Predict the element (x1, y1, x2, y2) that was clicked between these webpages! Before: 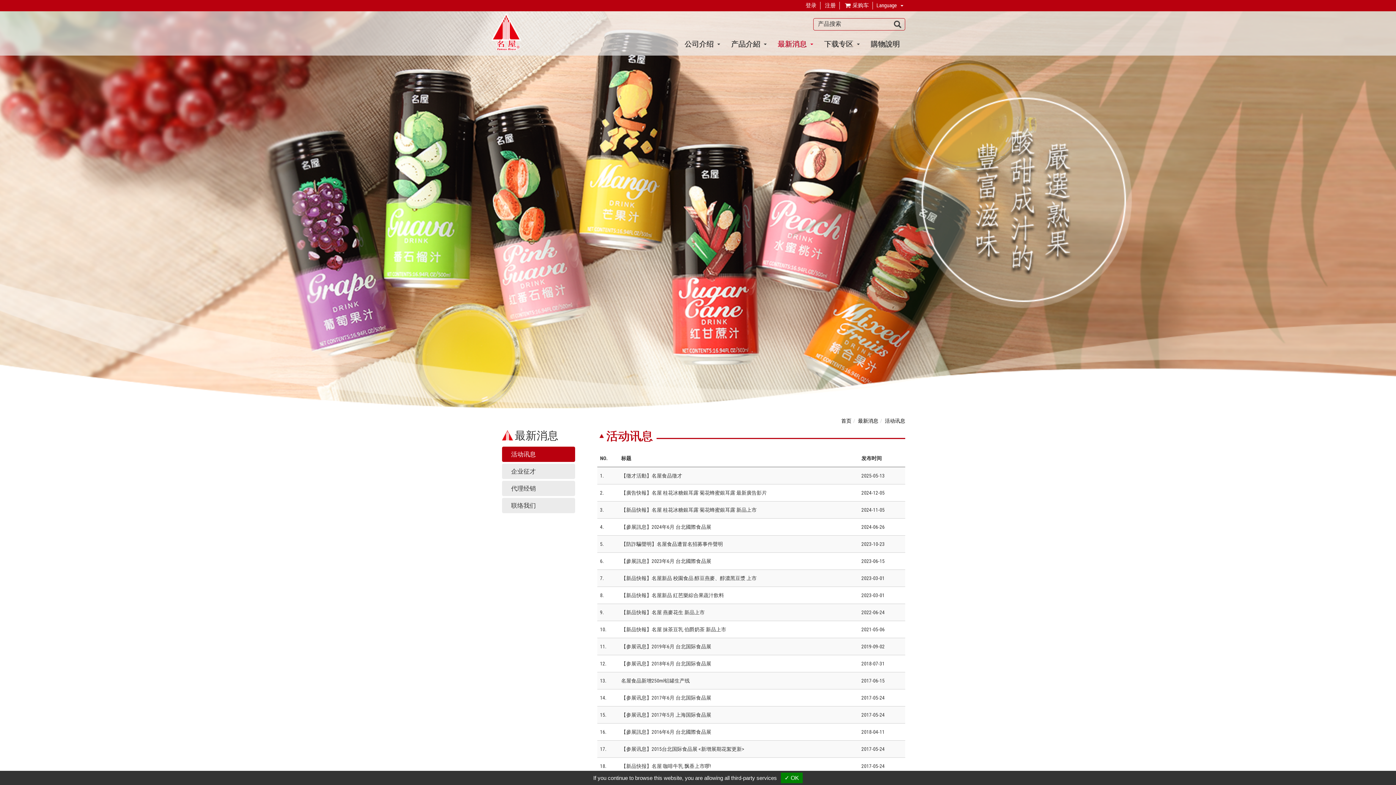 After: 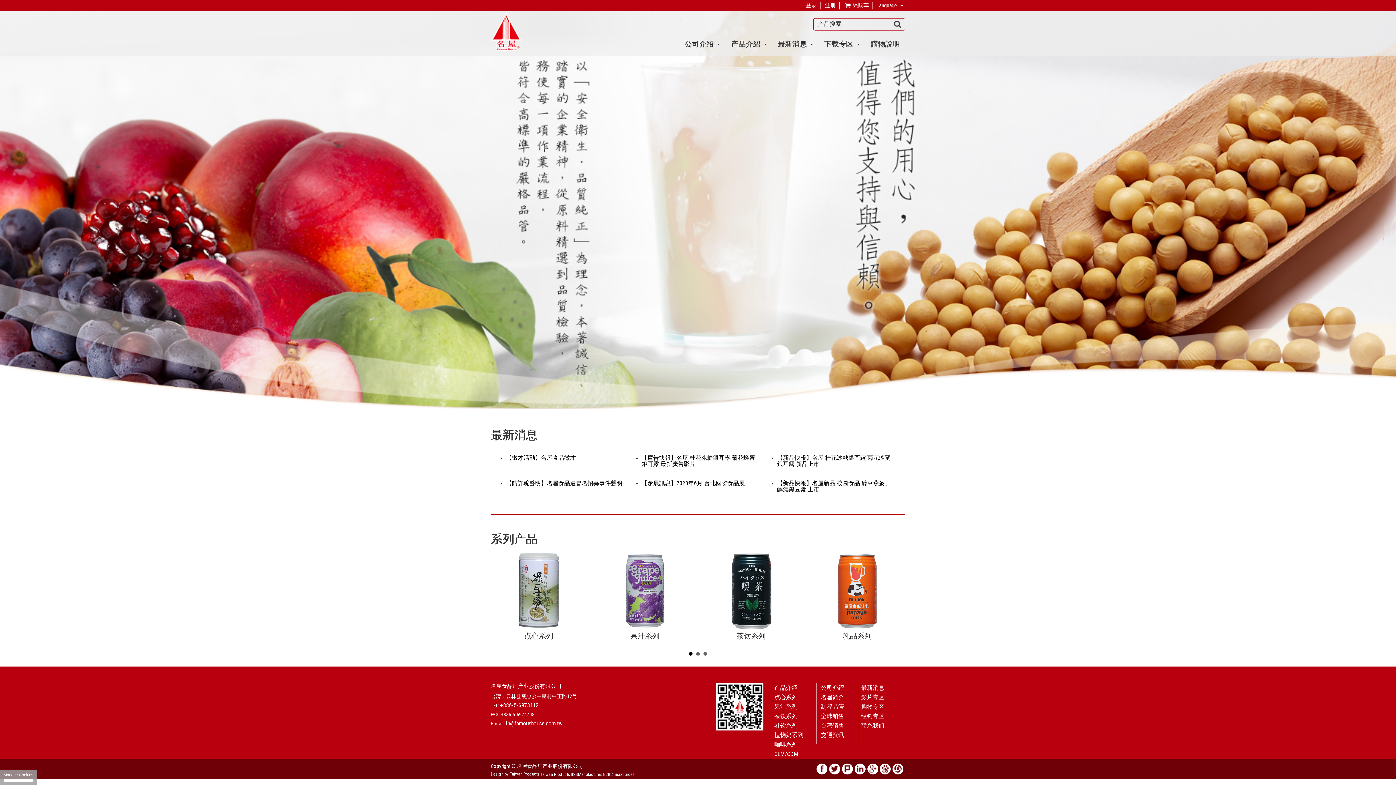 Action: bbox: (490, 28, 521, 34)